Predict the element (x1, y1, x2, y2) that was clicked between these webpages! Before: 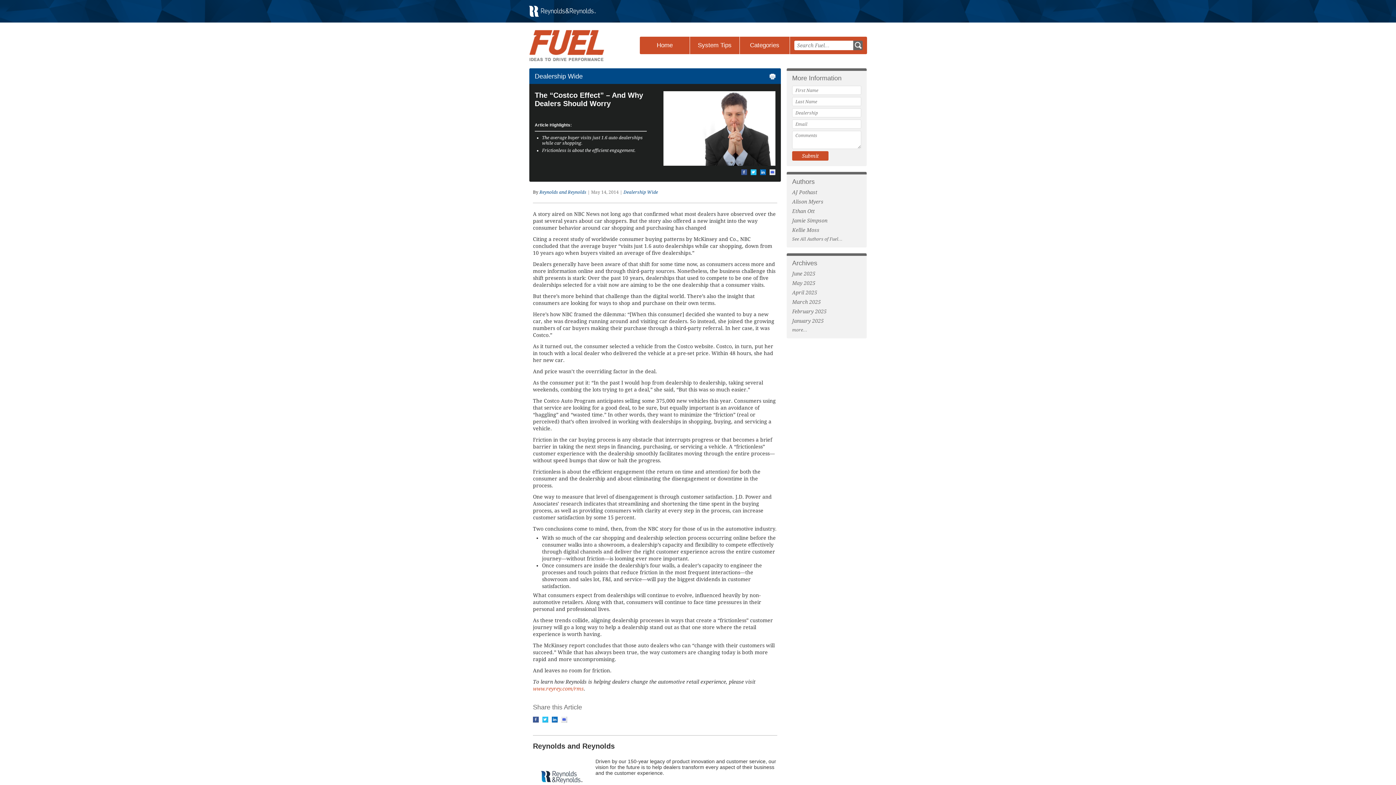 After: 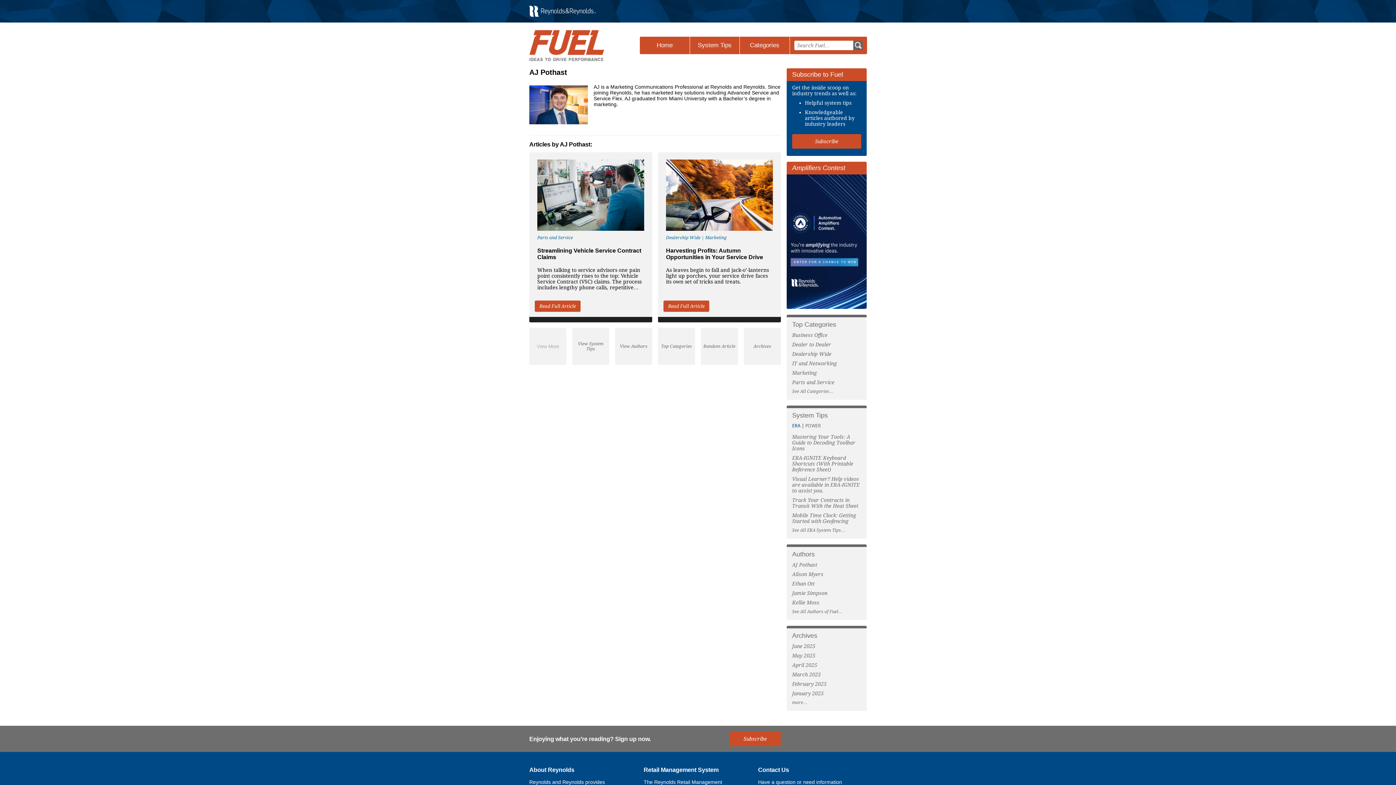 Action: bbox: (792, 189, 817, 195) label: AJ Pothast